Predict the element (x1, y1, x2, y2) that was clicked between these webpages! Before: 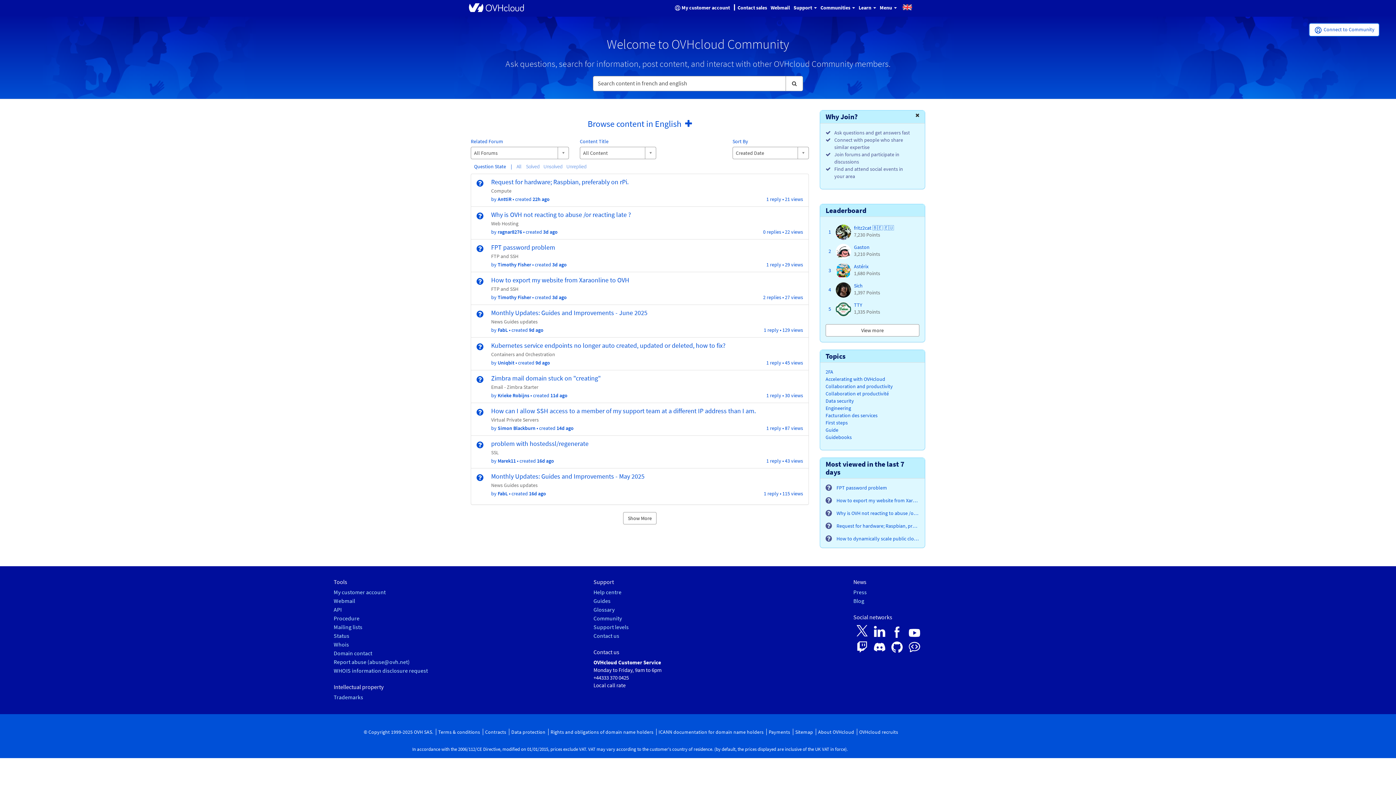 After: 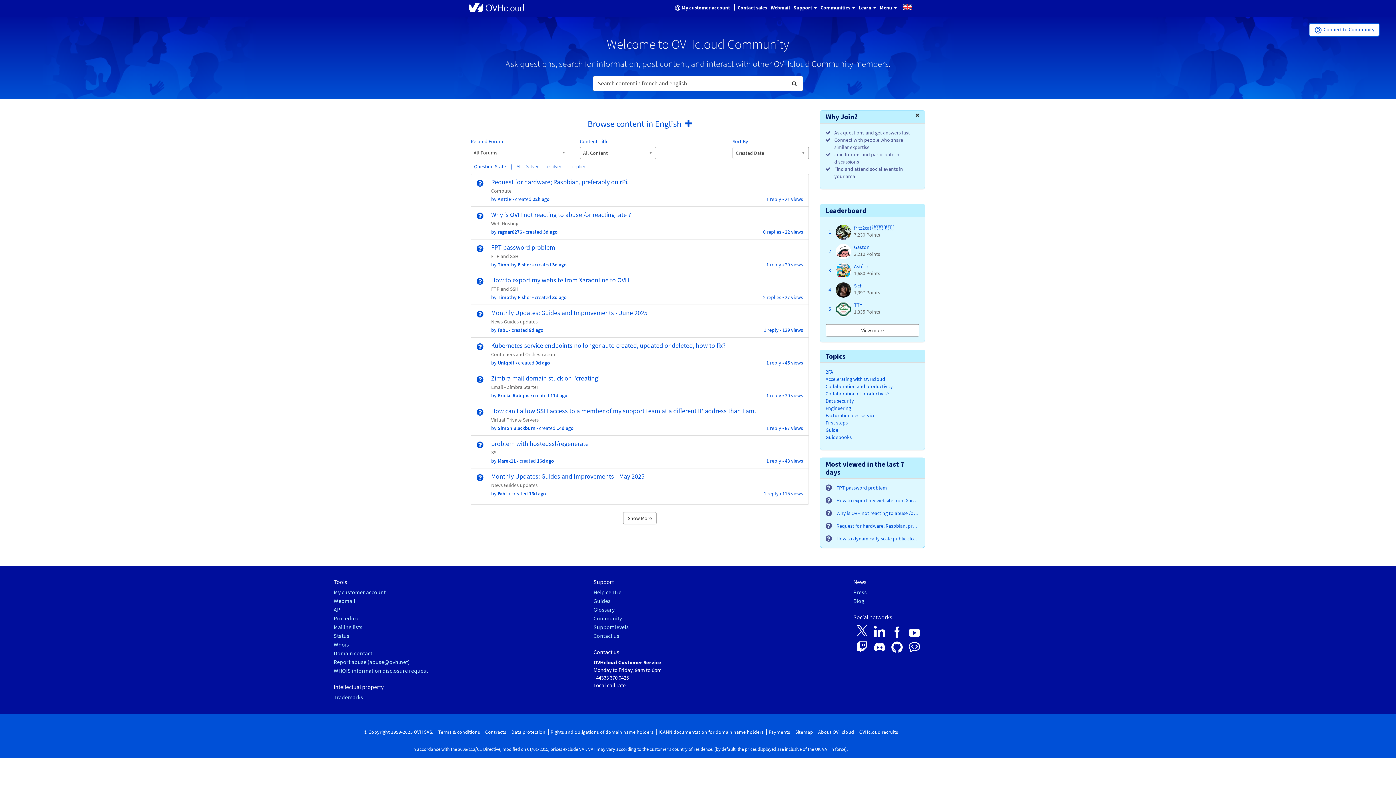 Action: bbox: (470, 146, 569, 159) label: All Forums